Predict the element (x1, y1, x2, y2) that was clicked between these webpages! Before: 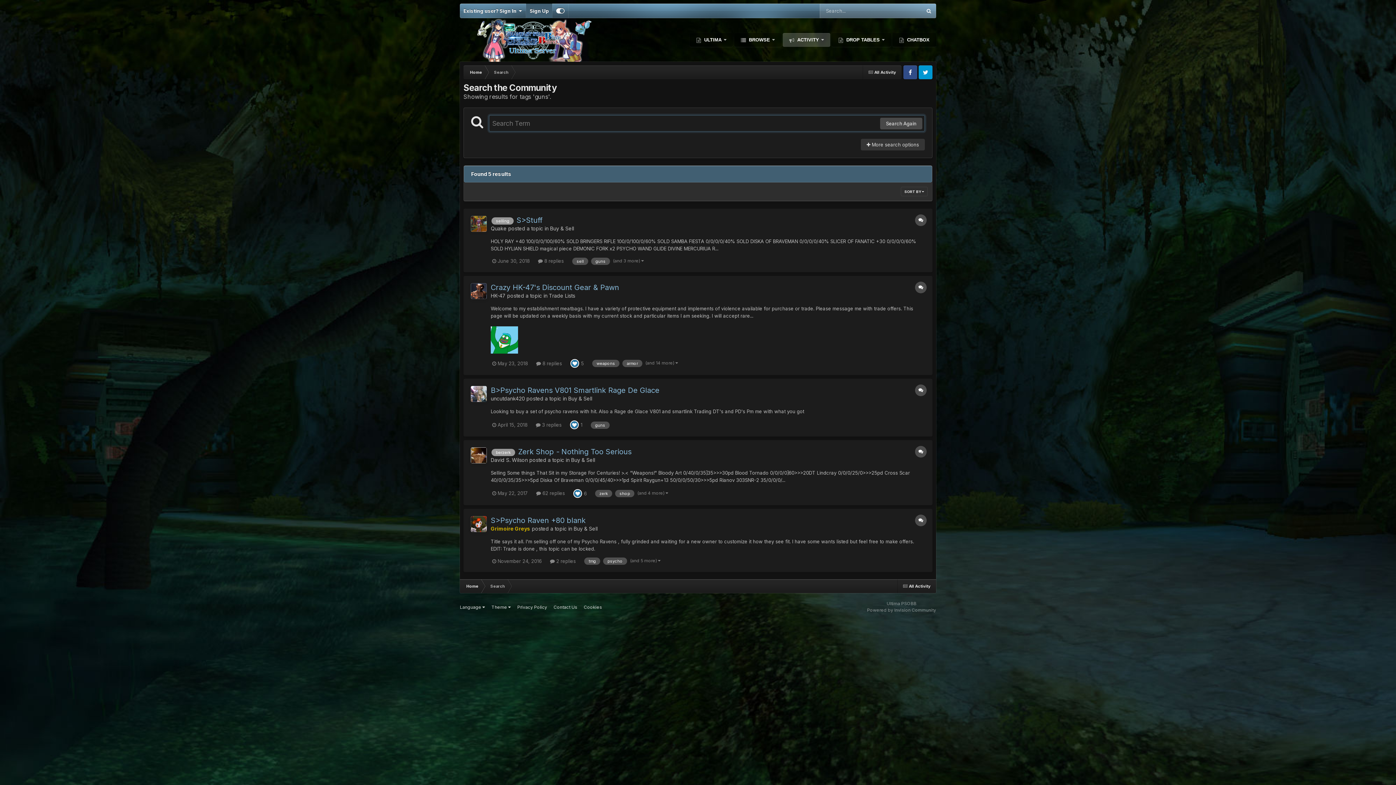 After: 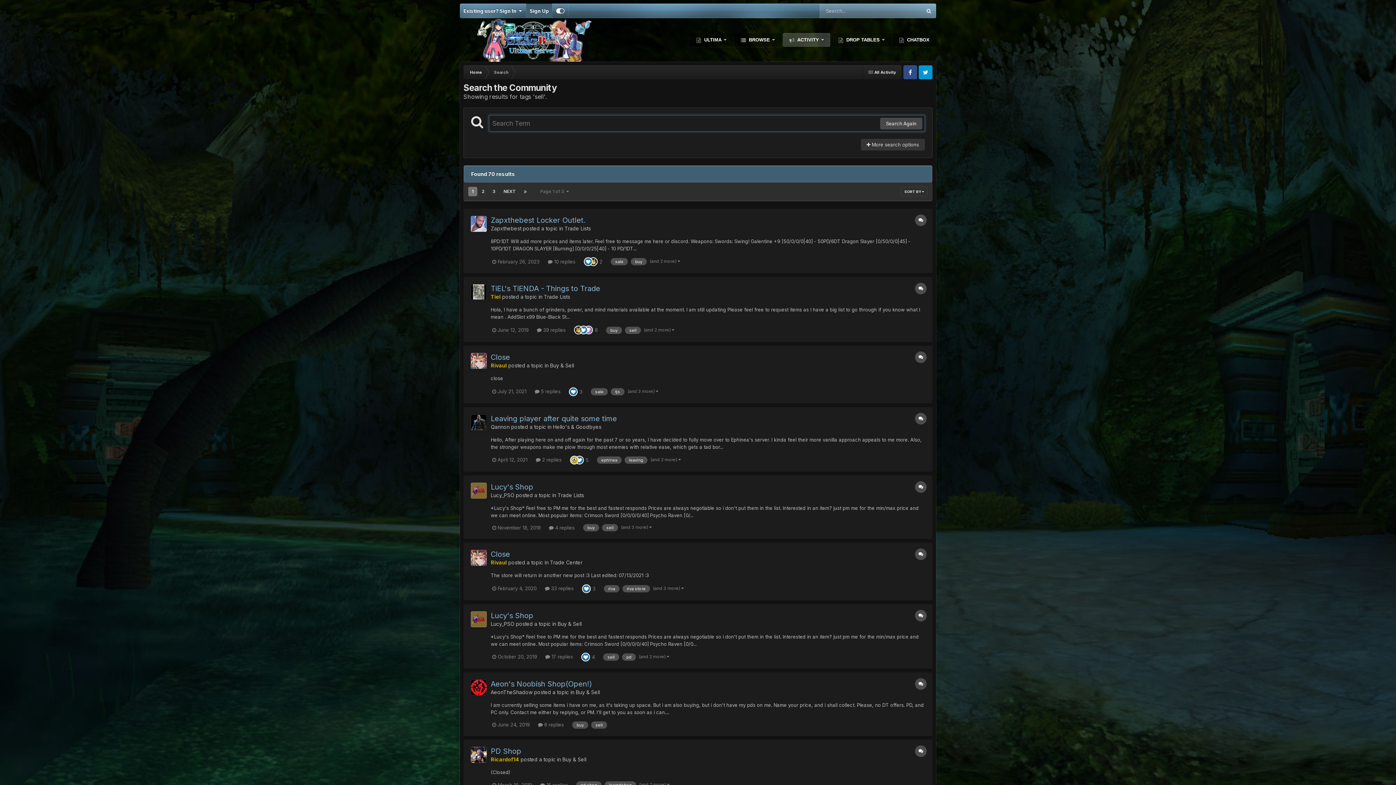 Action: label: sell bbox: (572, 257, 588, 264)